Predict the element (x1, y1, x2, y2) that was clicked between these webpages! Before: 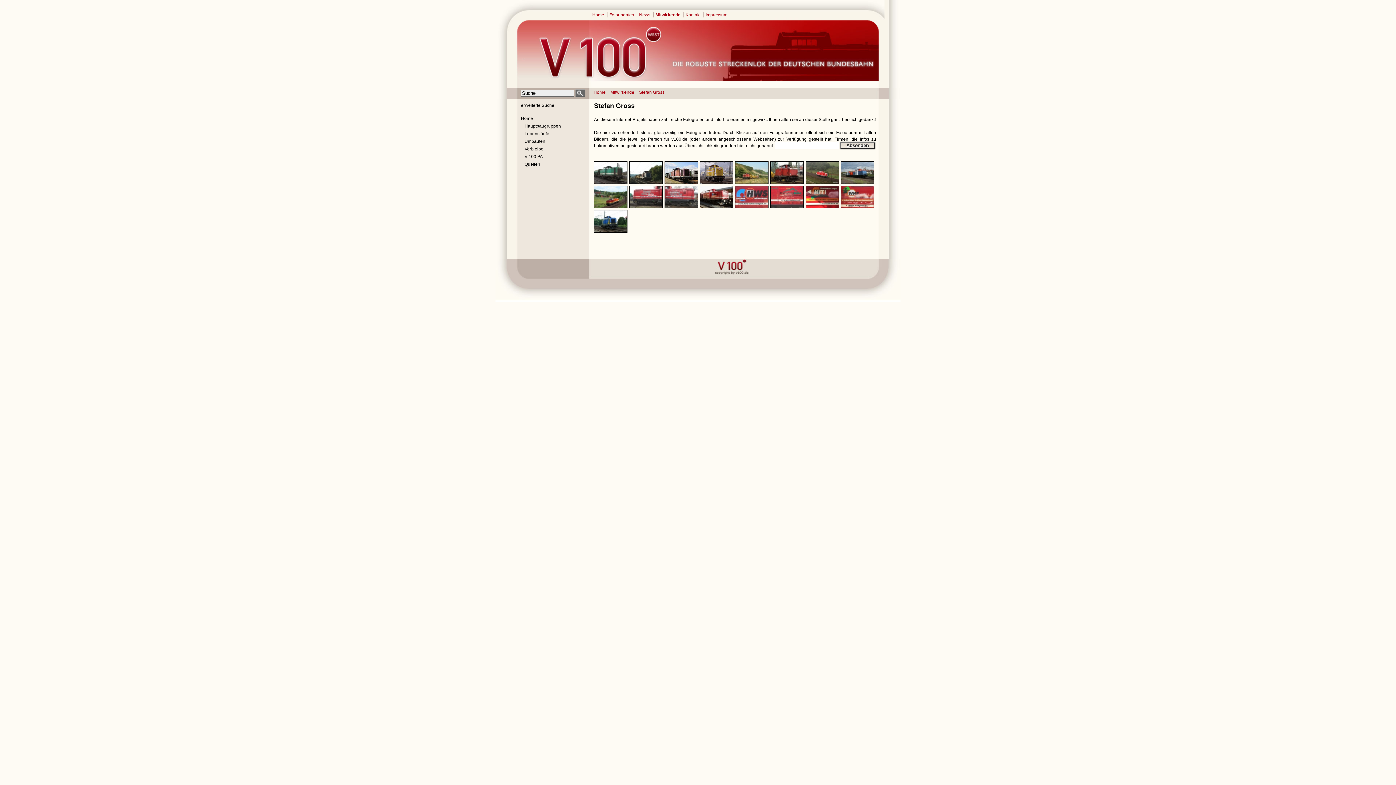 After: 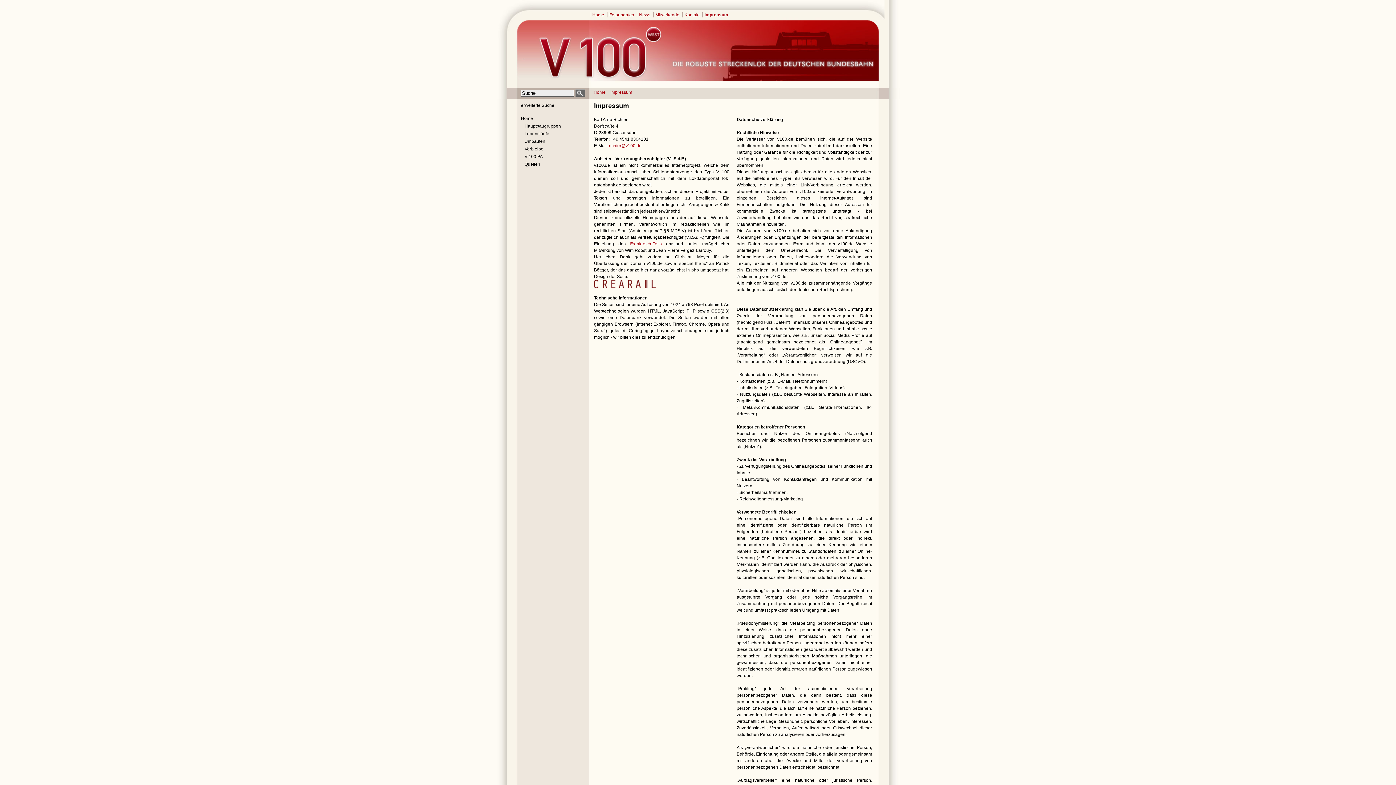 Action: label: Impressum bbox: (703, 12, 729, 17)